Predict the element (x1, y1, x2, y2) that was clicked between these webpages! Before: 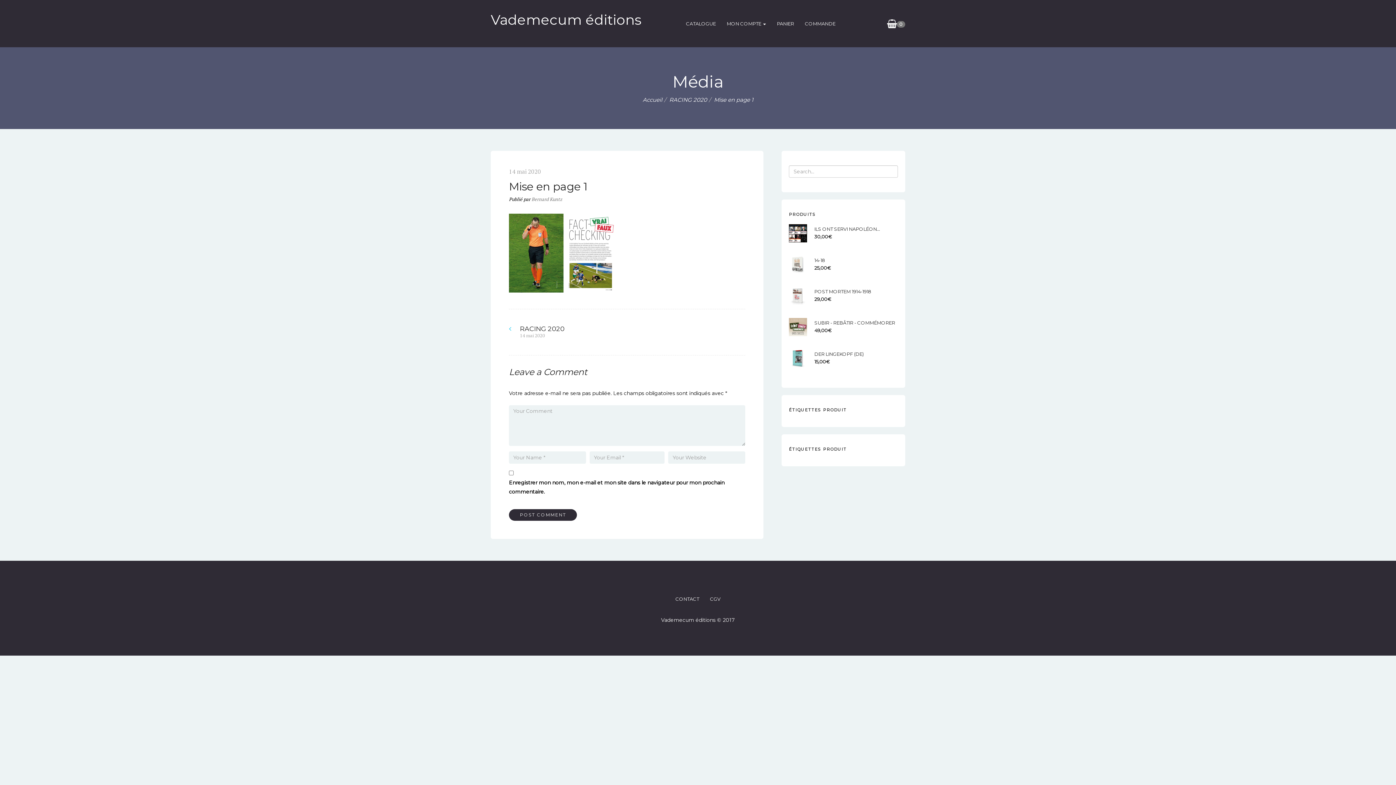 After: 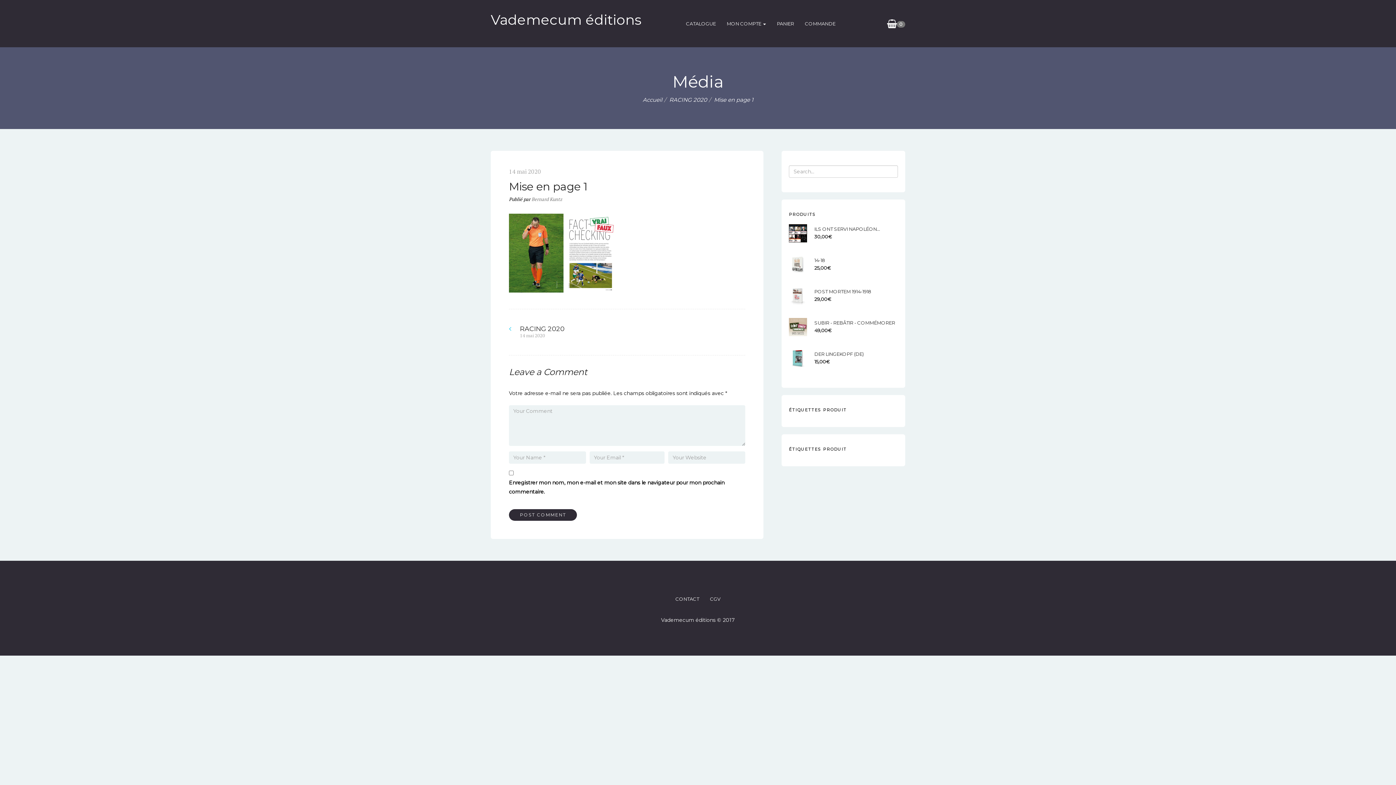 Action: label: 14 mai 2020 bbox: (509, 167, 541, 175)